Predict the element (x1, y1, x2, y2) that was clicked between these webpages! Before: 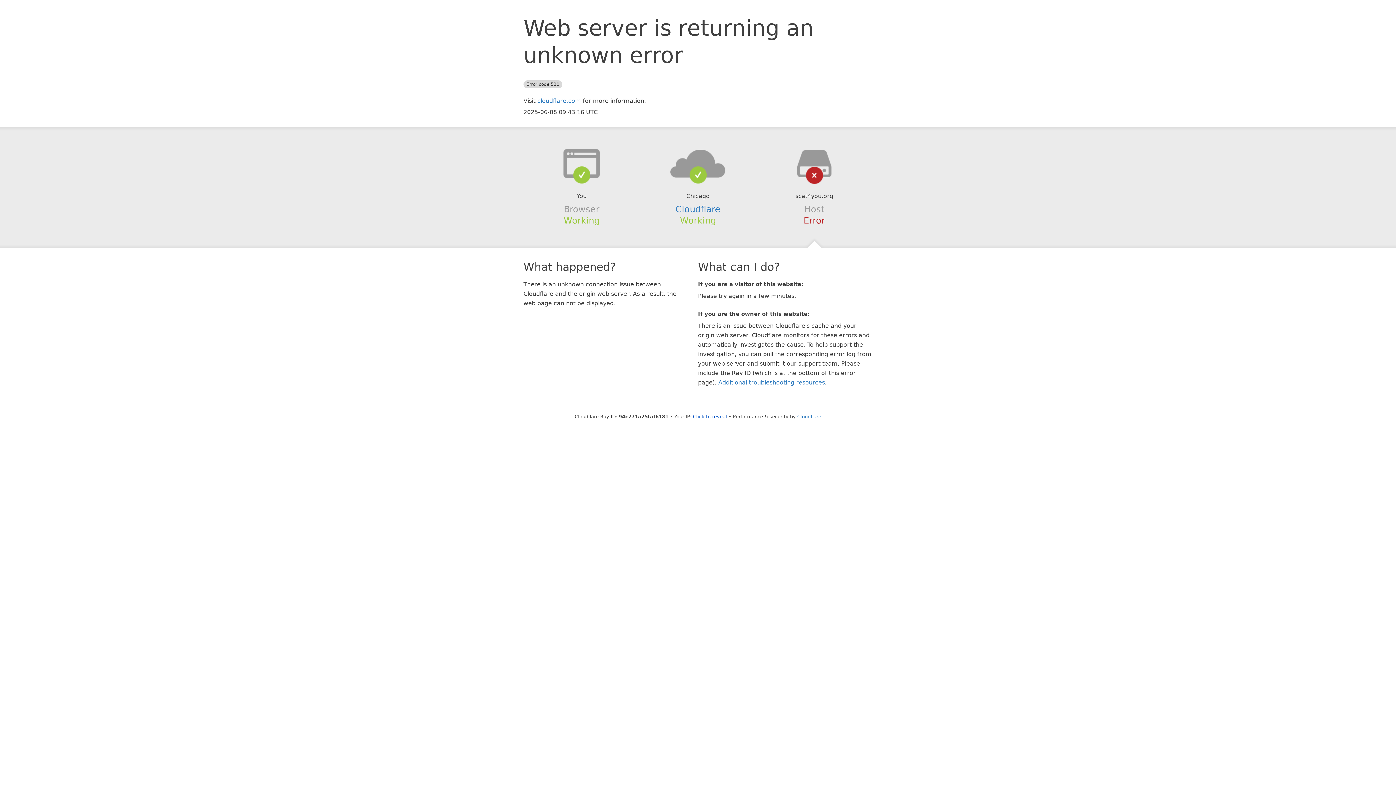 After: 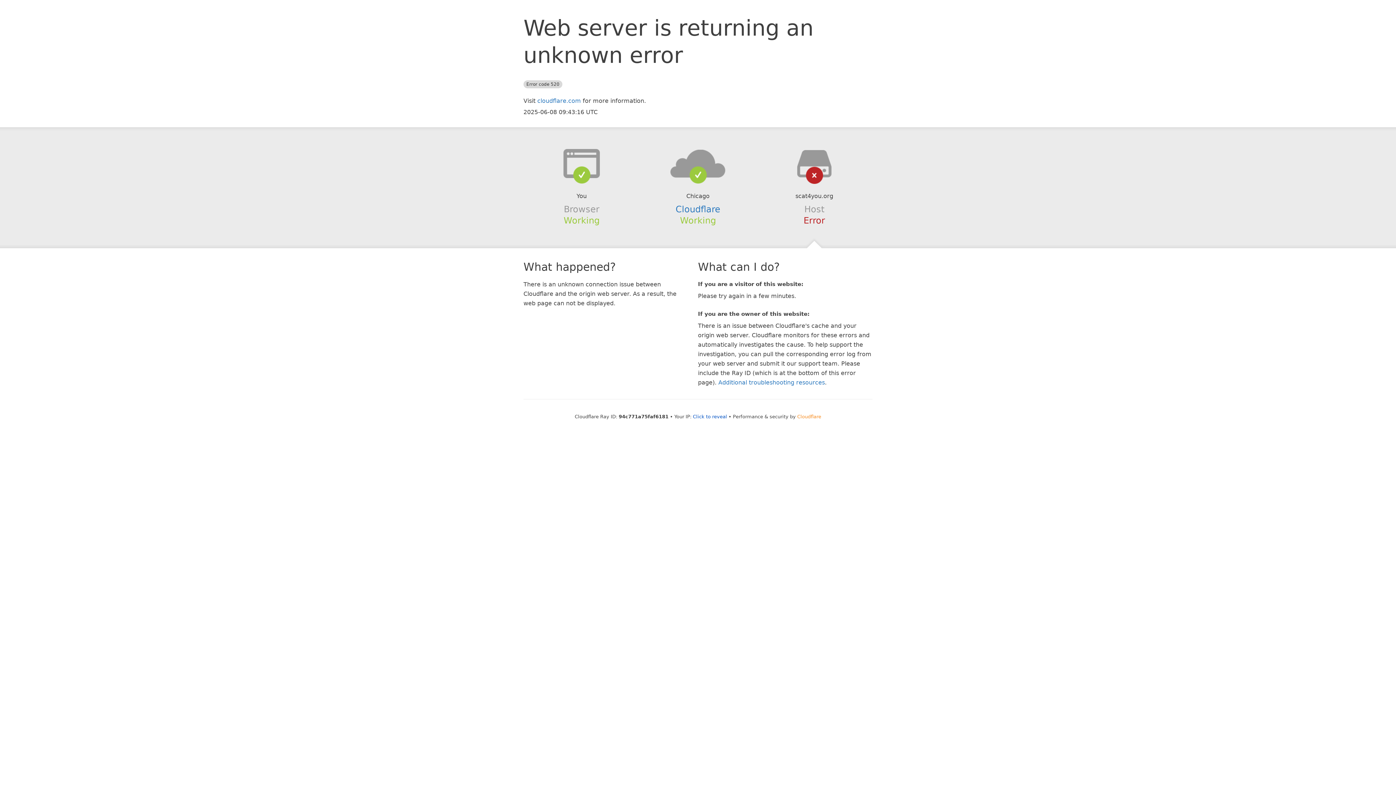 Action: bbox: (797, 414, 821, 419) label: Cloudflare